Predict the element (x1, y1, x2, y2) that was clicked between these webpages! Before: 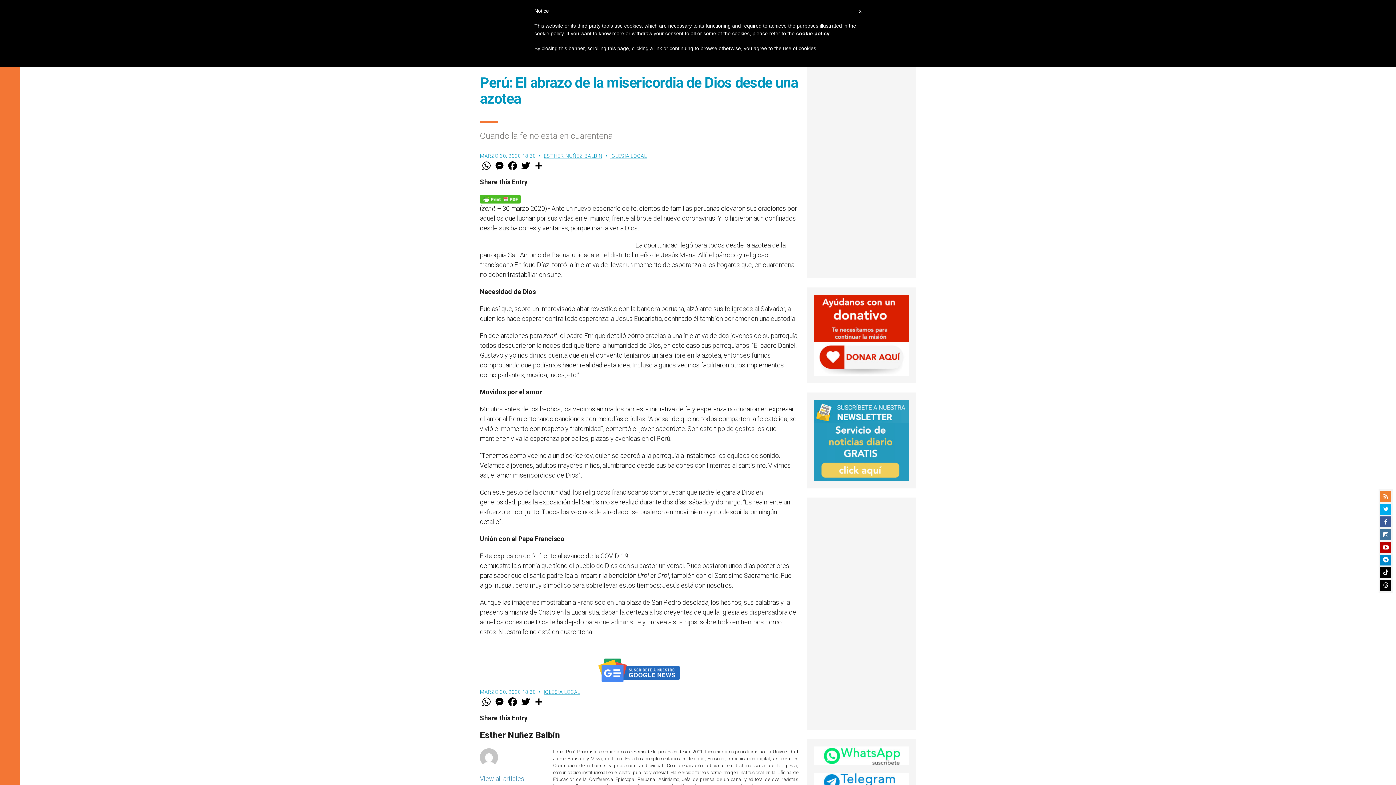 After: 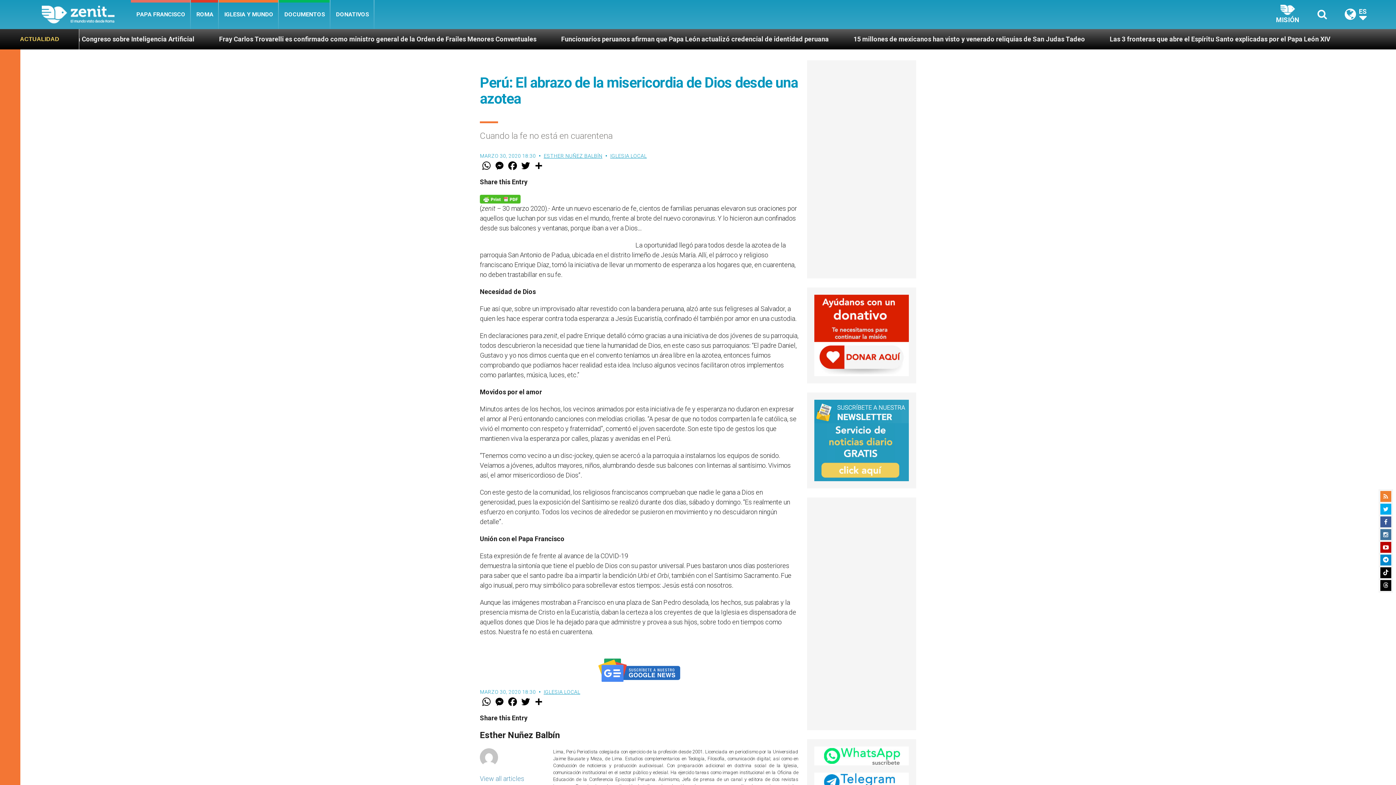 Action: bbox: (480, 659, 798, 682)